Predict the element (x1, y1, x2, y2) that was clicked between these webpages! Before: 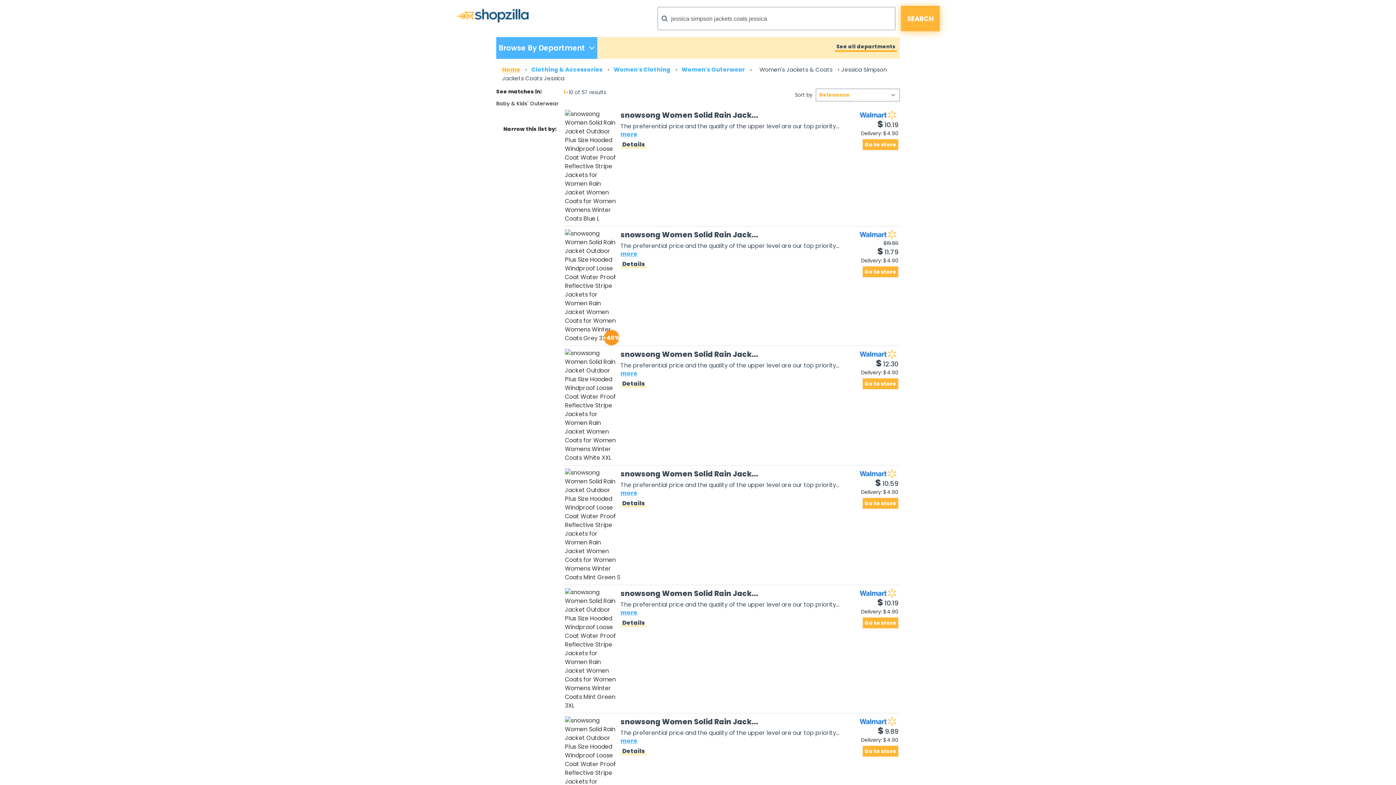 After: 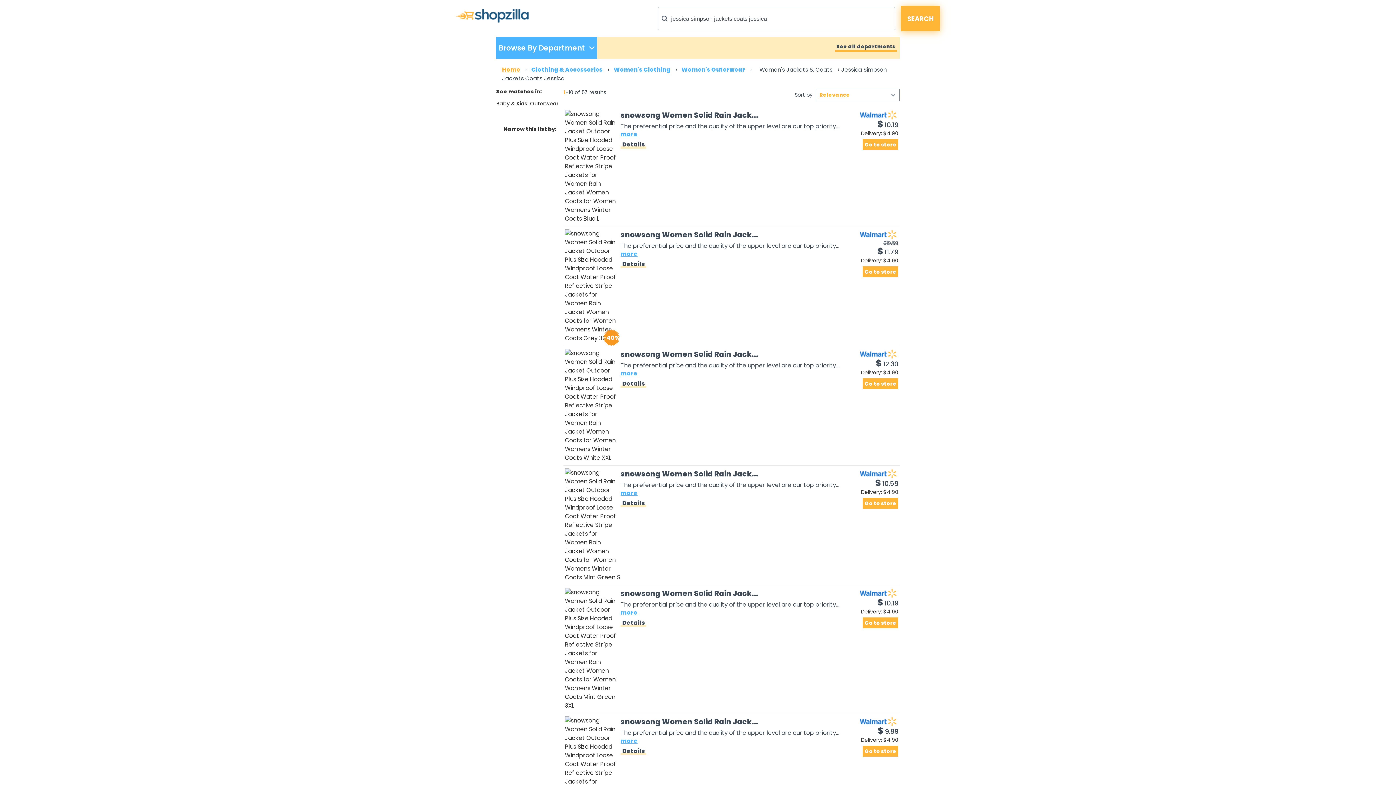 Action: bbox: (858, 717, 898, 725)